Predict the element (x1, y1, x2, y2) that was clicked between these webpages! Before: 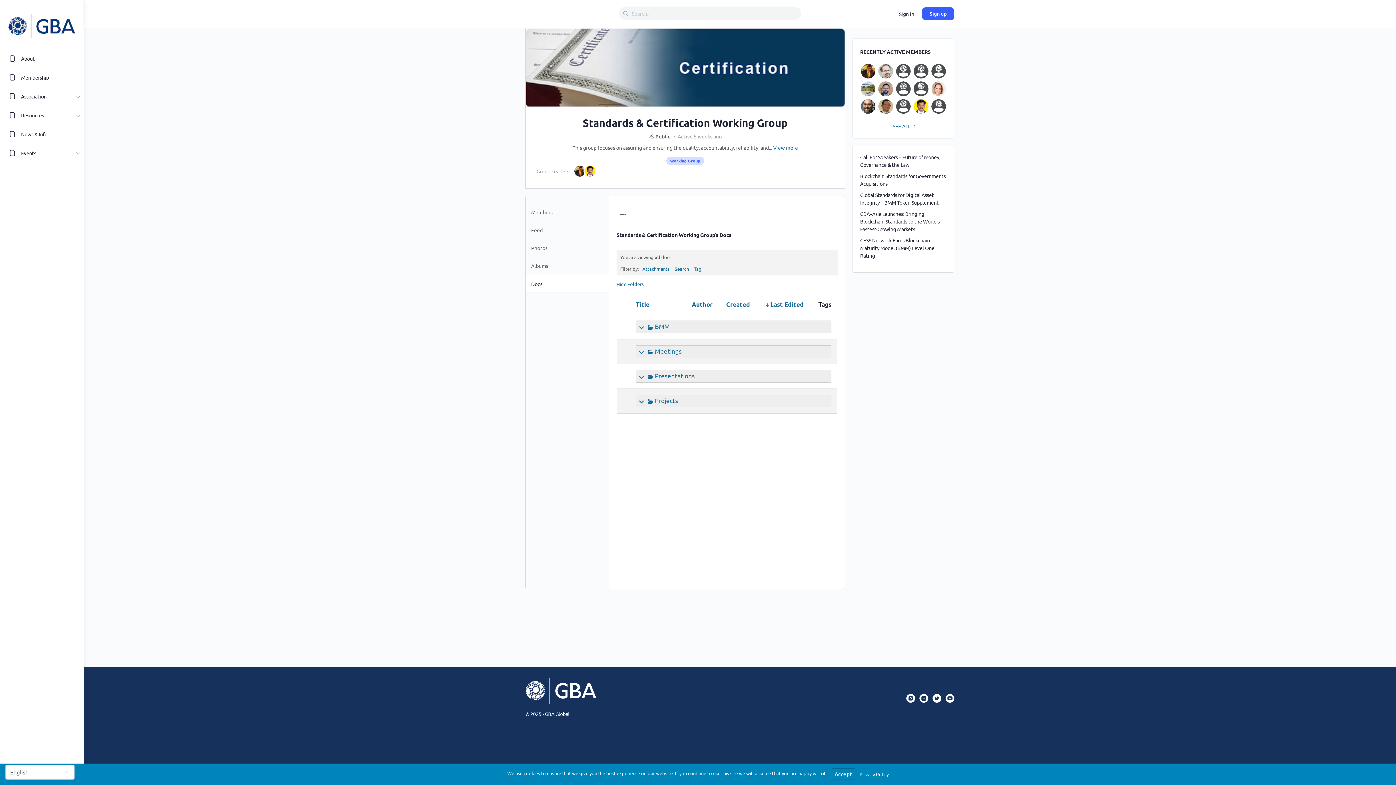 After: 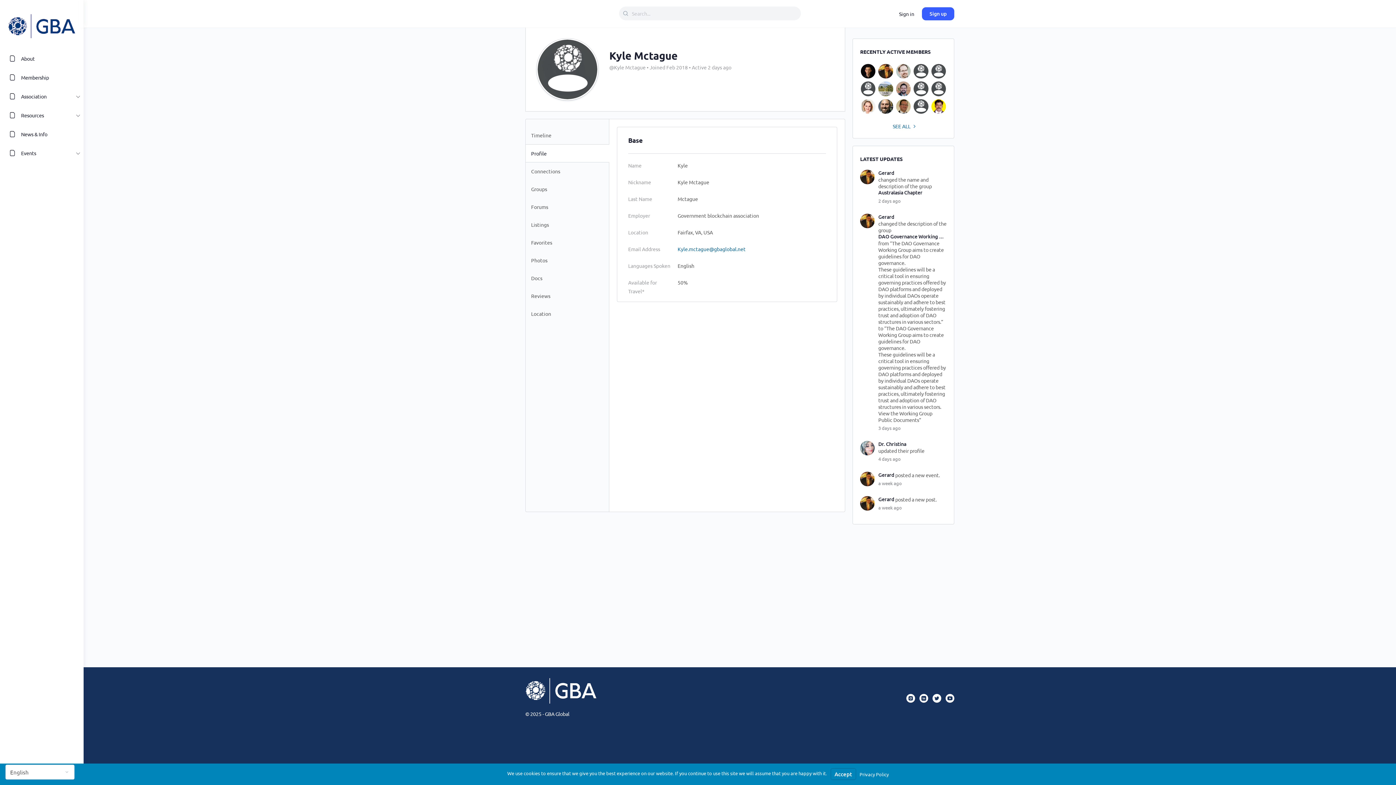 Action: bbox: (931, 99, 946, 113)